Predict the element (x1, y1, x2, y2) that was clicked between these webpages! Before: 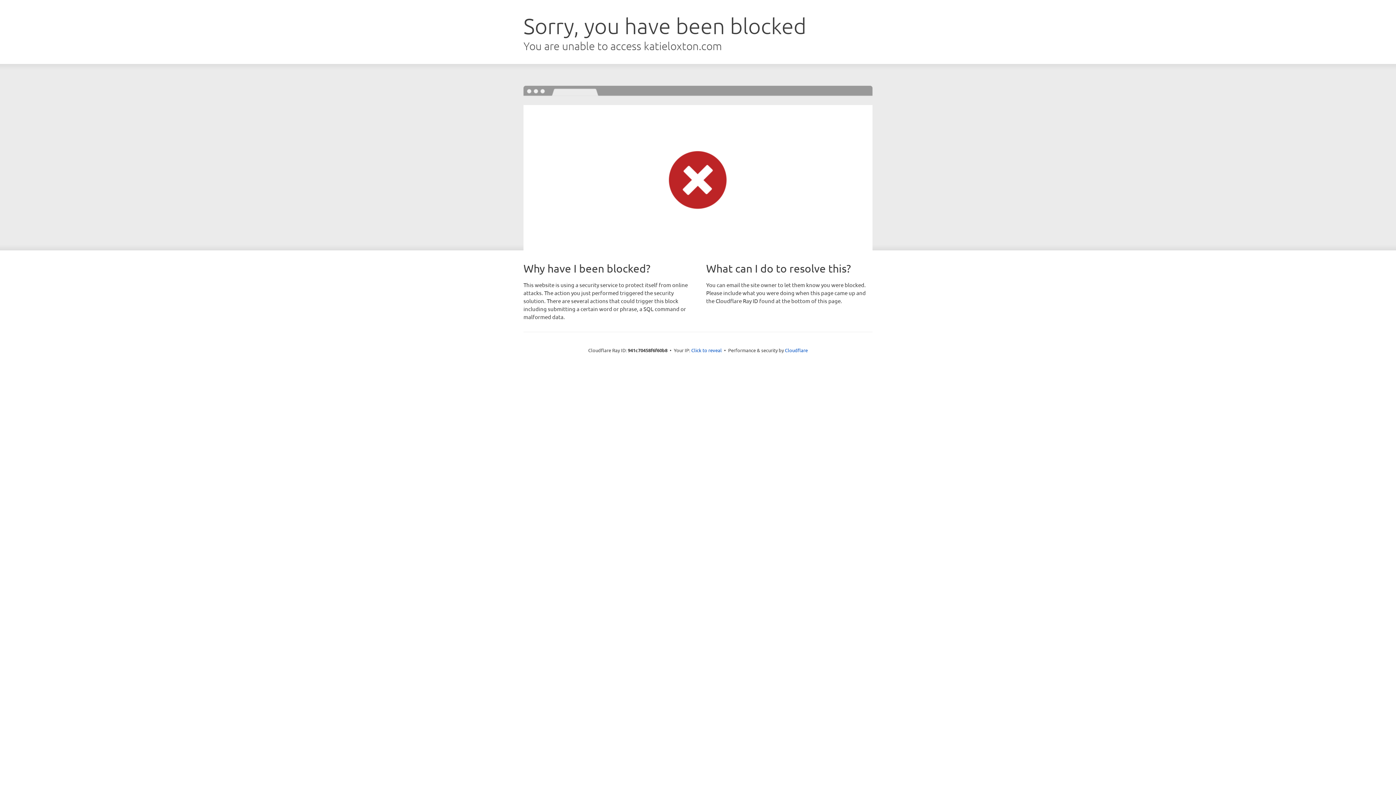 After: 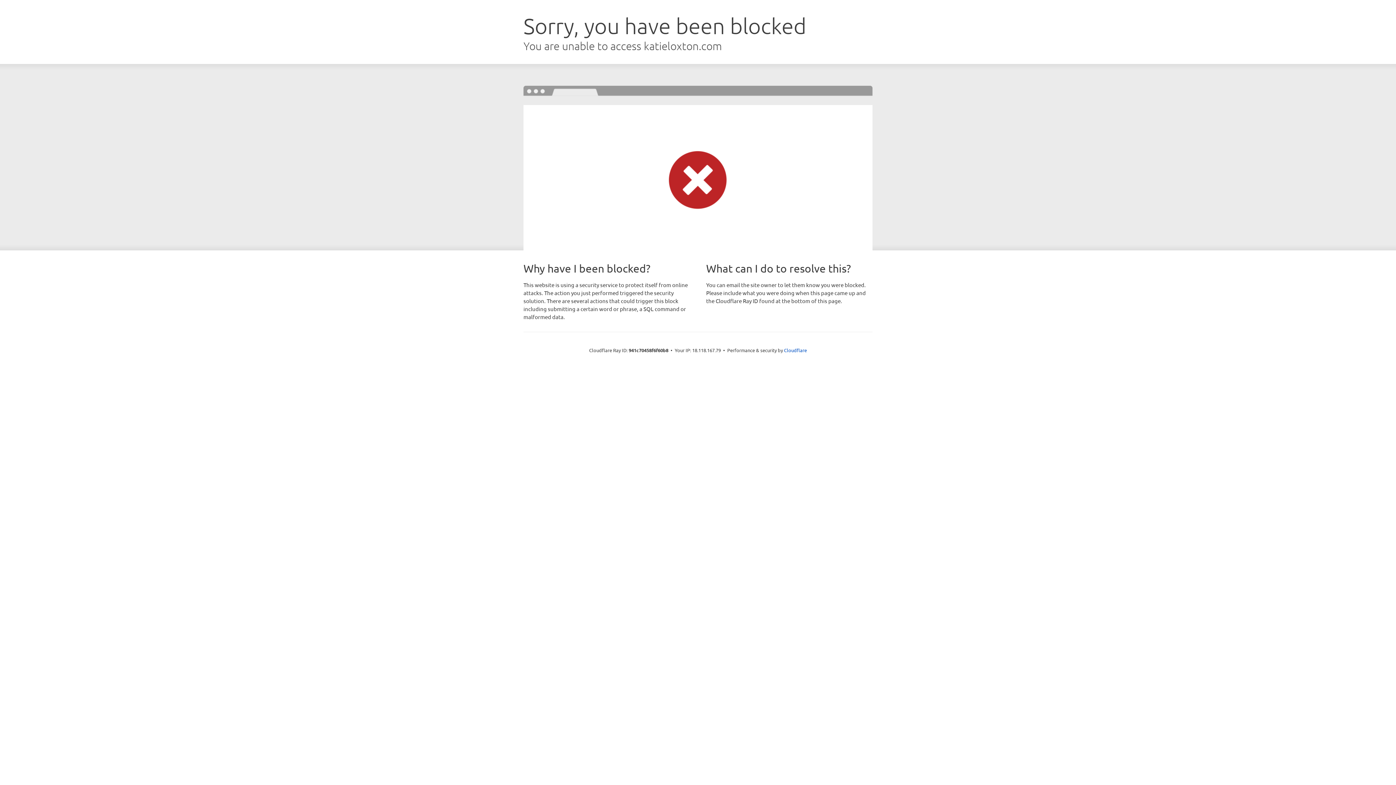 Action: label: Click to reveal bbox: (691, 346, 722, 353)